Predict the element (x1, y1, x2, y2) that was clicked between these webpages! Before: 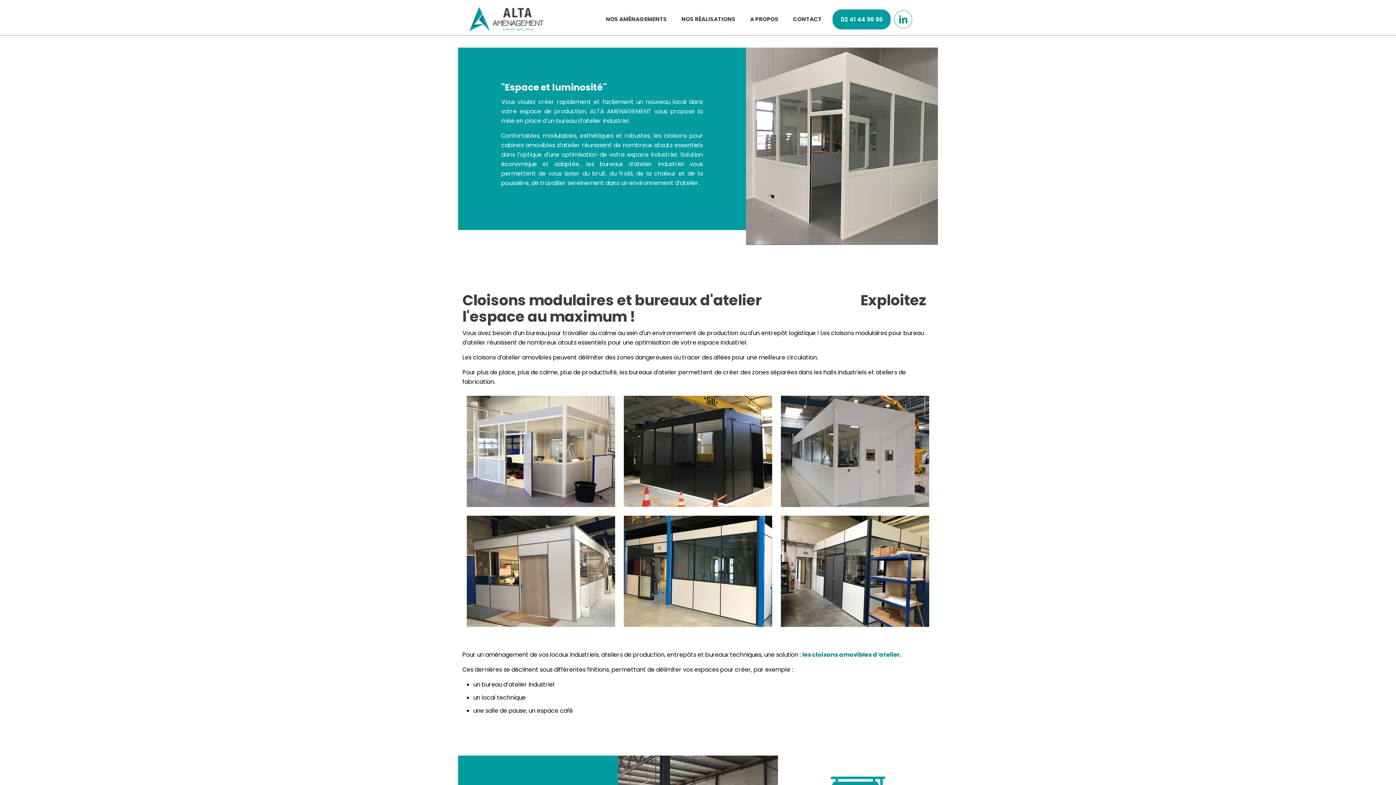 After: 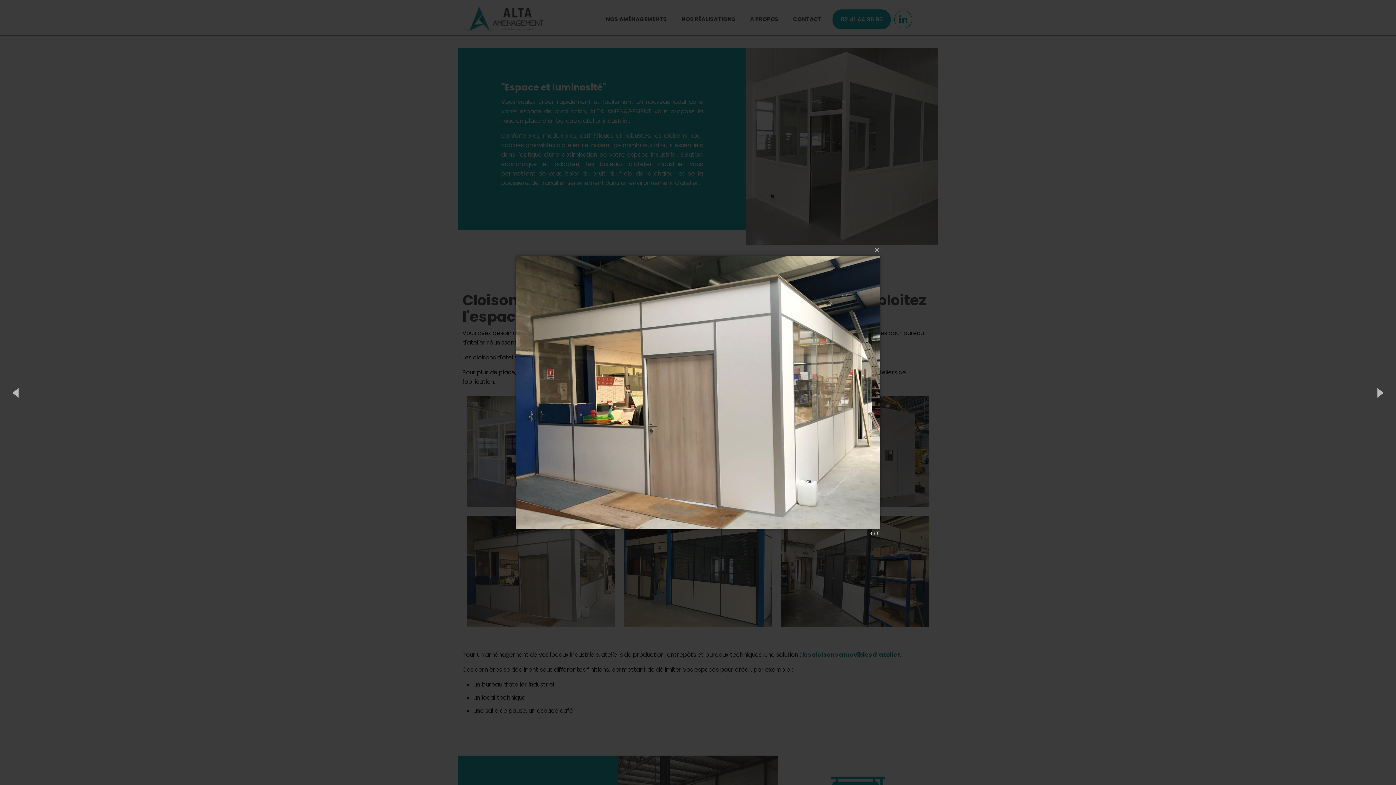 Action: bbox: (466, 516, 615, 627)